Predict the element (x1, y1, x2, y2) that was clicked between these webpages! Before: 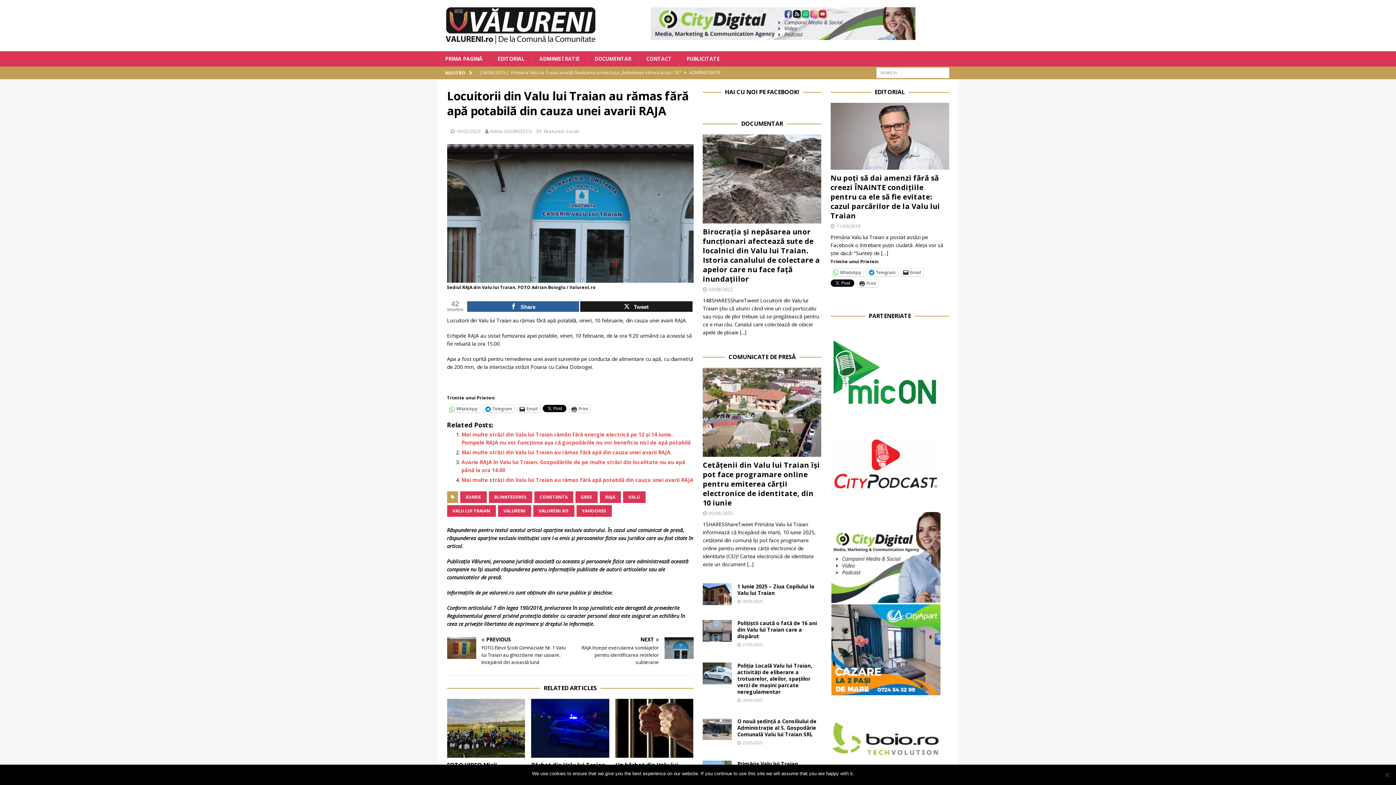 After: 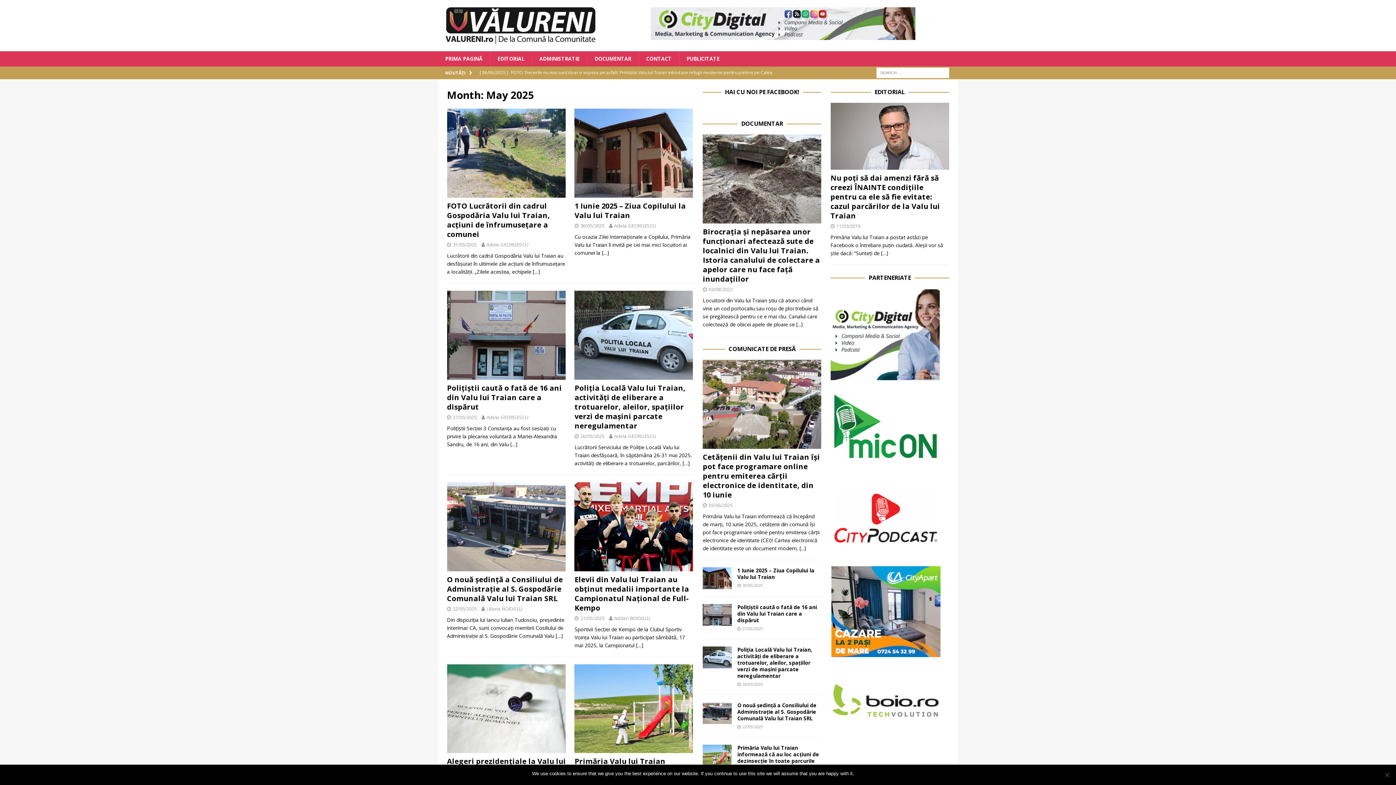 Action: label: 30/05/2025 bbox: (742, 598, 763, 604)